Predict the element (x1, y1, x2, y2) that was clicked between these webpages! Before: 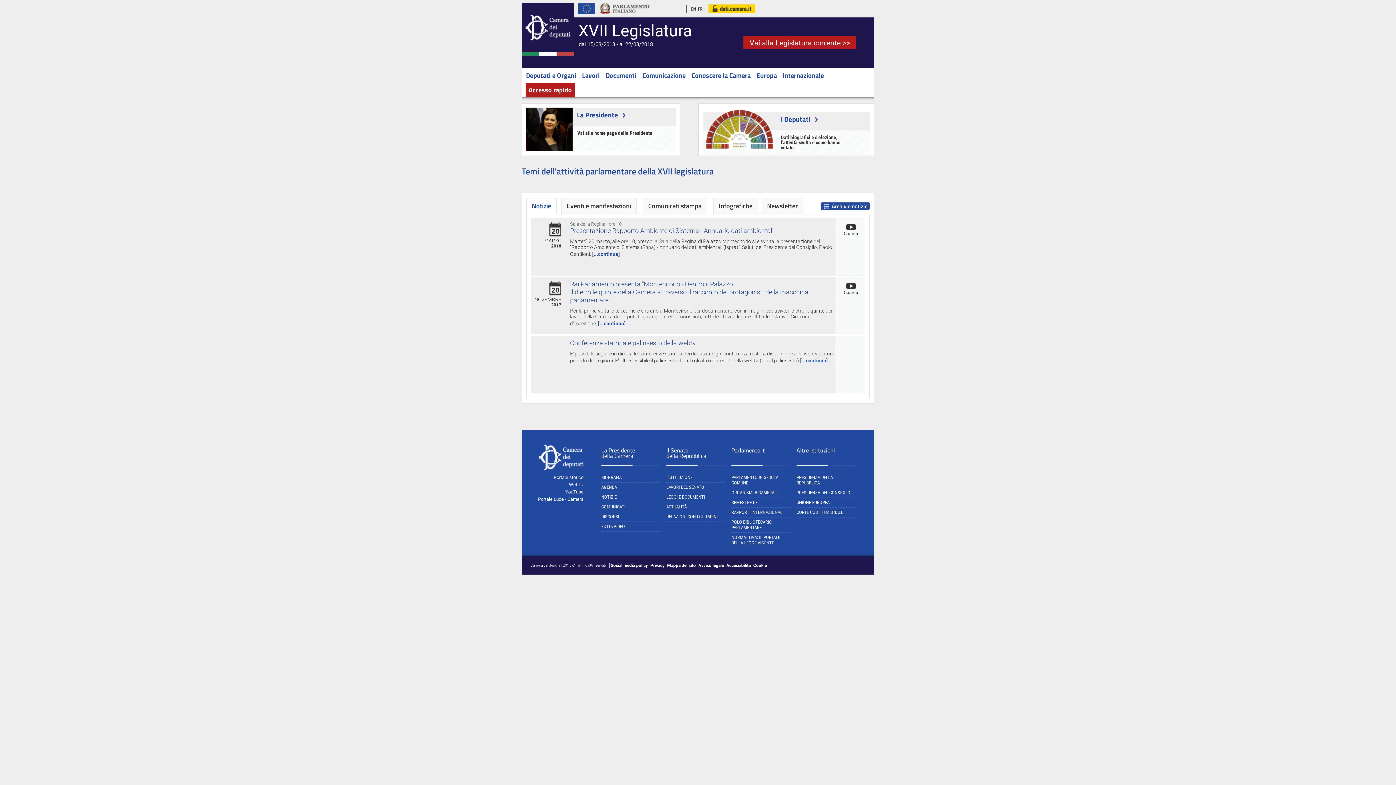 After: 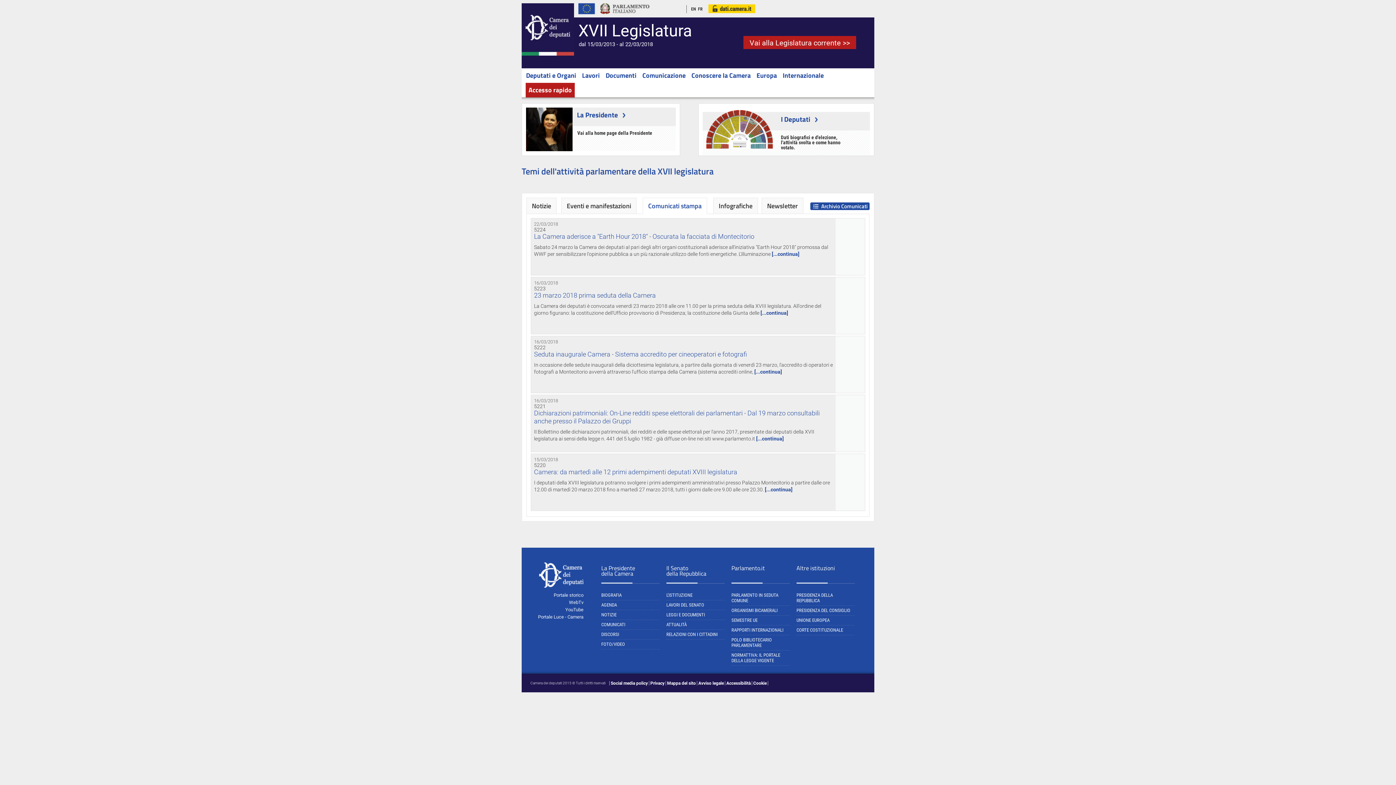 Action: label: Comunicati stampa bbox: (648, 201, 701, 210)